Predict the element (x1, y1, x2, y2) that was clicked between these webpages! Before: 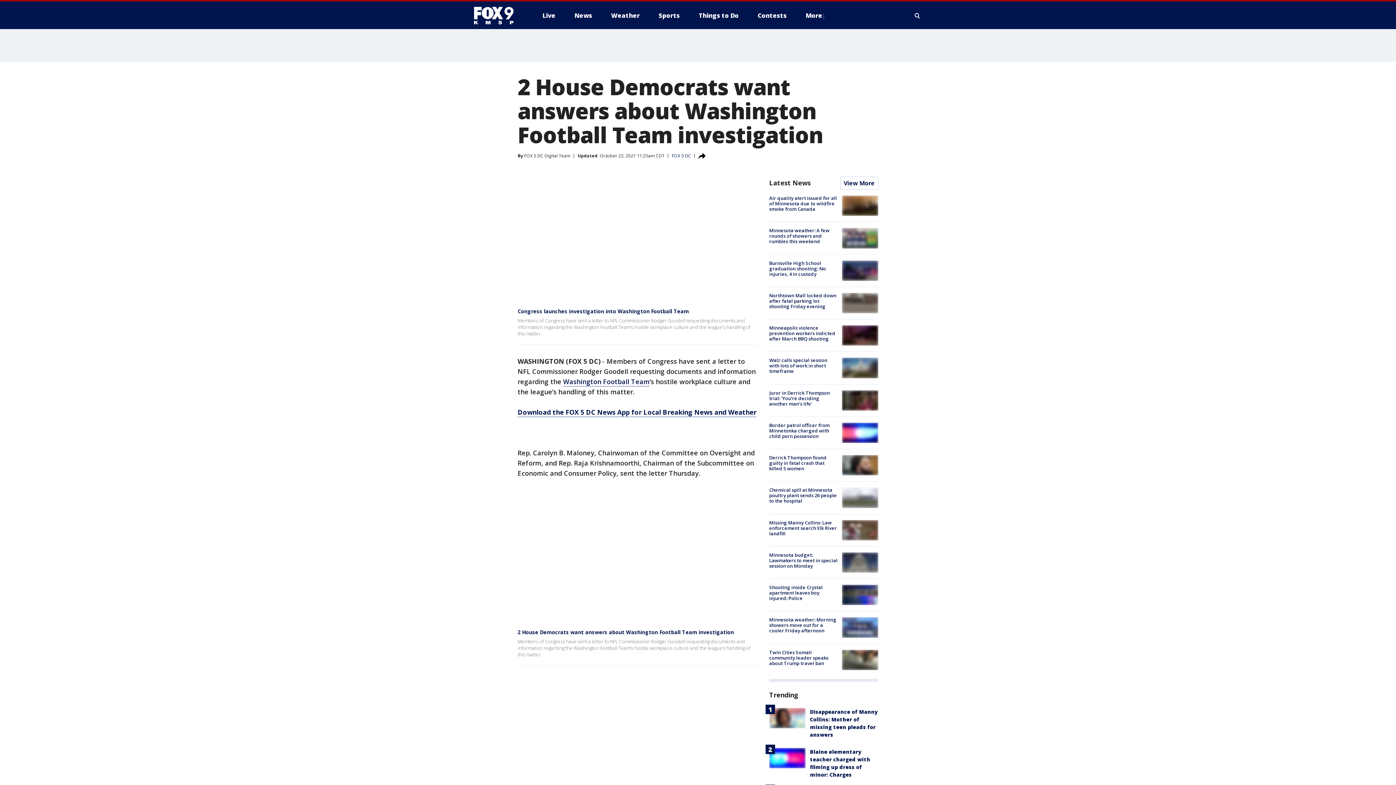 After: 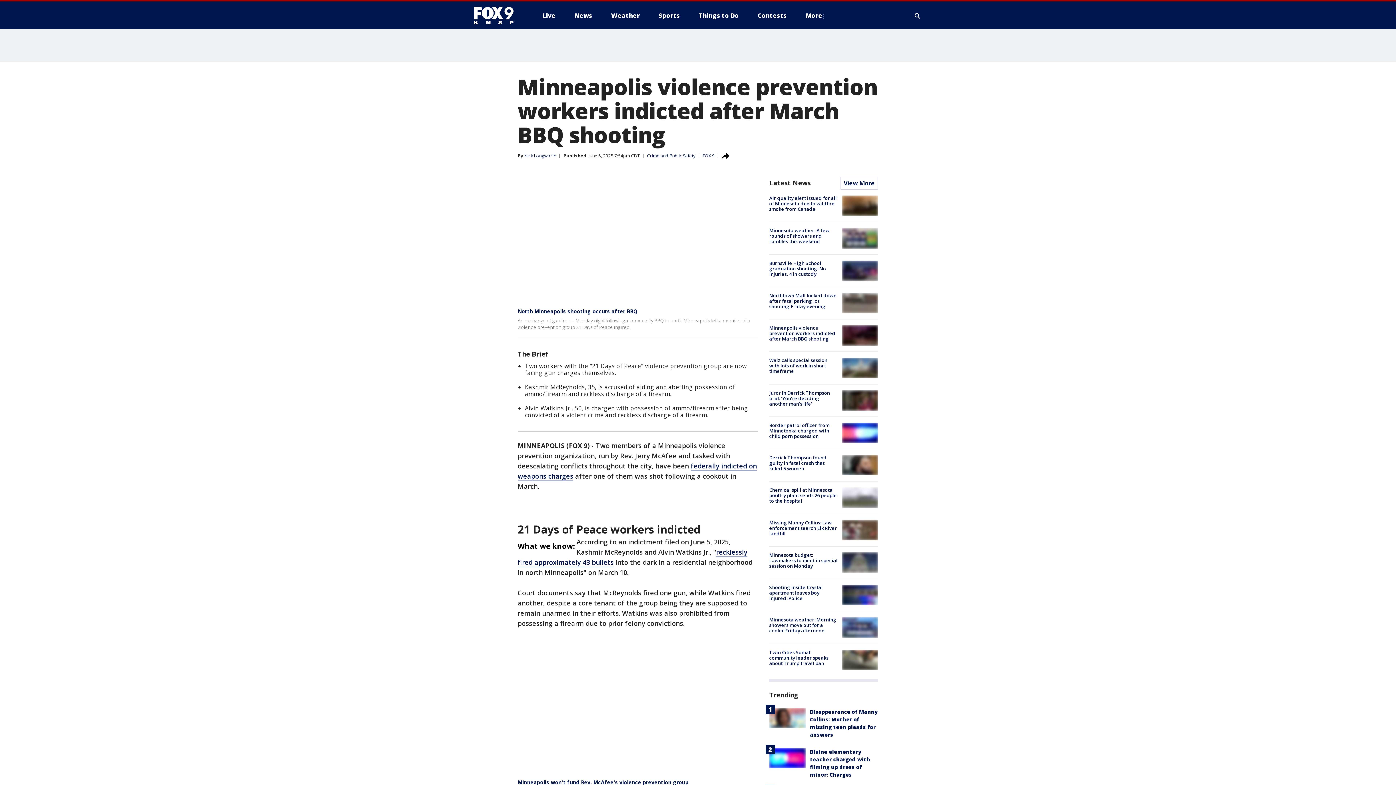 Action: bbox: (769, 324, 835, 342) label: Minneapolis violence prevention workers indicted after March BBQ shooting